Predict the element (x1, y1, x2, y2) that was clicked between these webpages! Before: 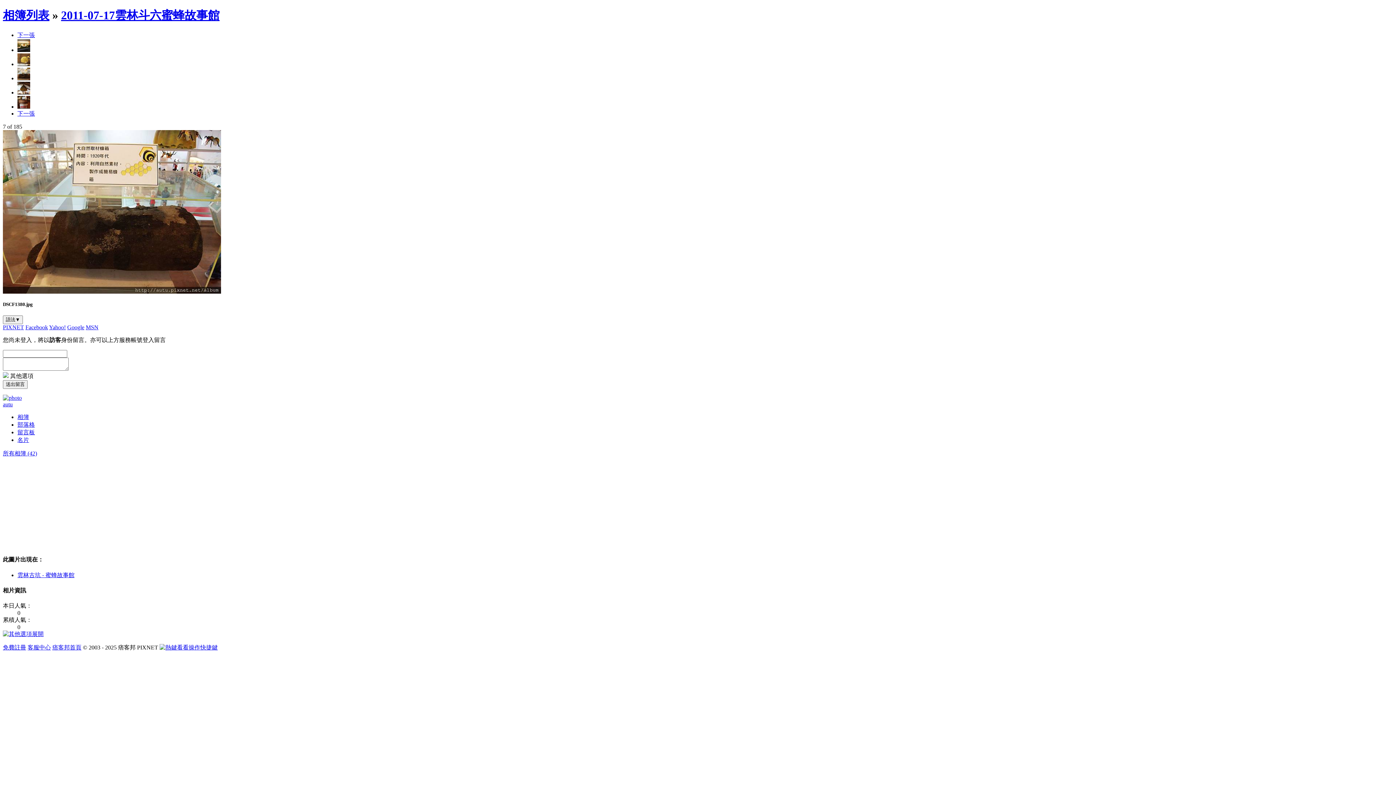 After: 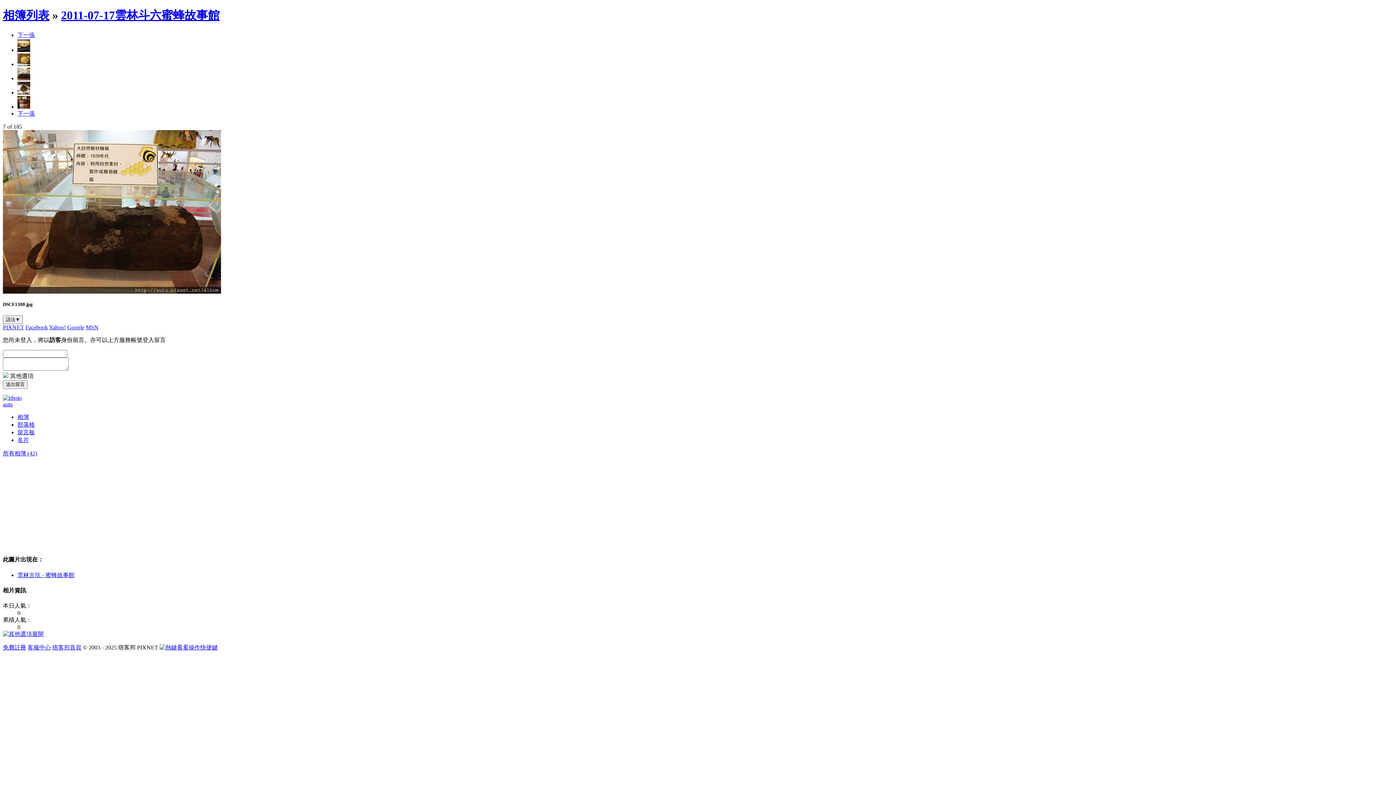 Action: bbox: (2, 644, 26, 651) label: 免費註冊